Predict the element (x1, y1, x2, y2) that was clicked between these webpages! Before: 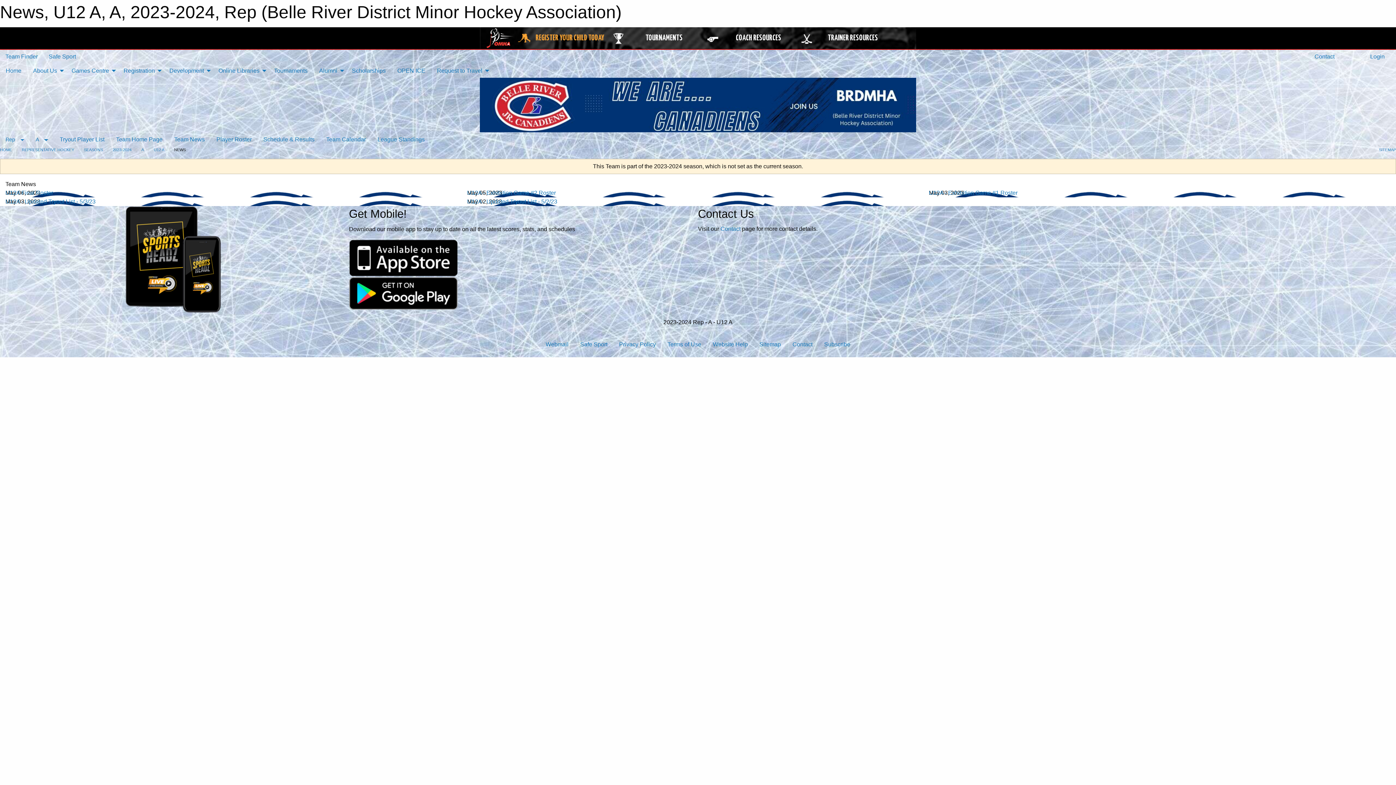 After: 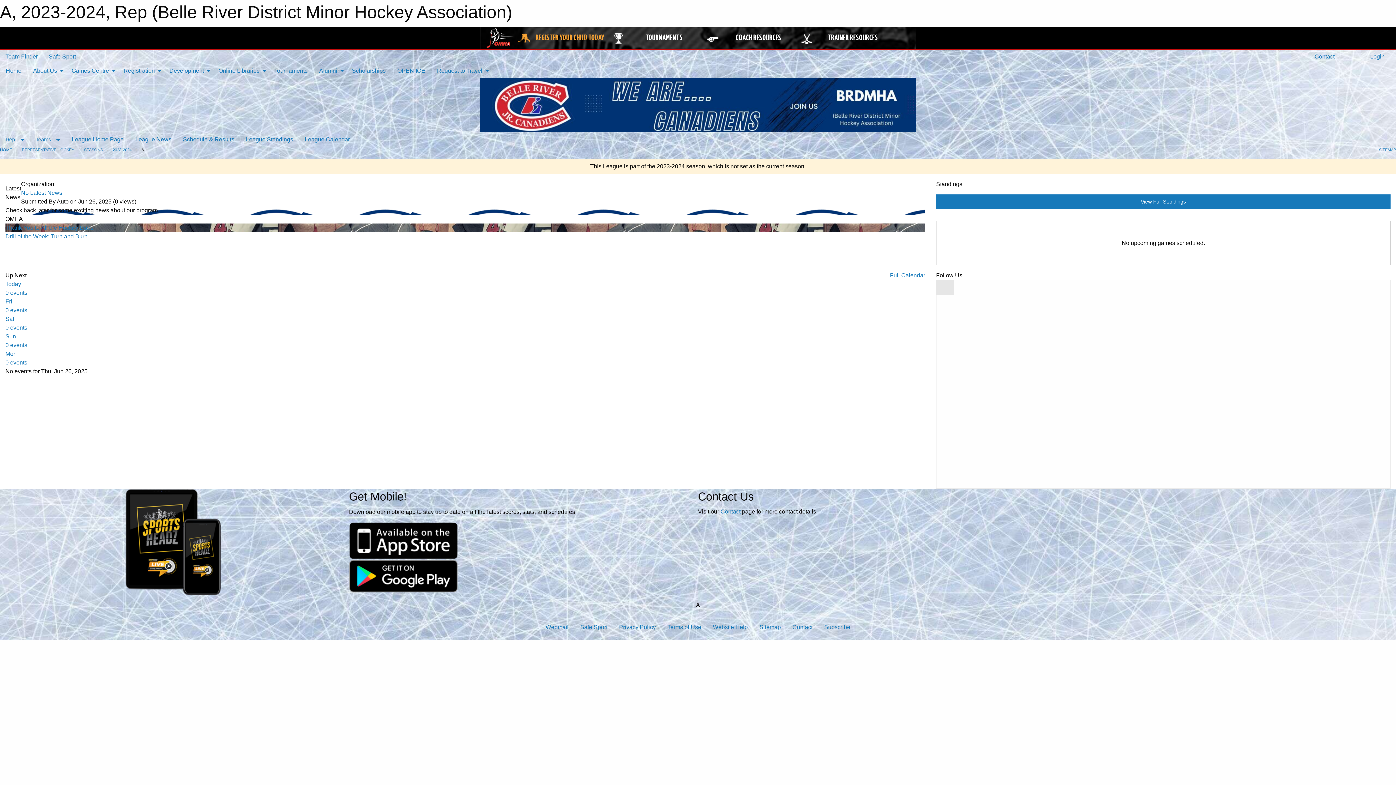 Action: bbox: (141, 147, 144, 152) label: A